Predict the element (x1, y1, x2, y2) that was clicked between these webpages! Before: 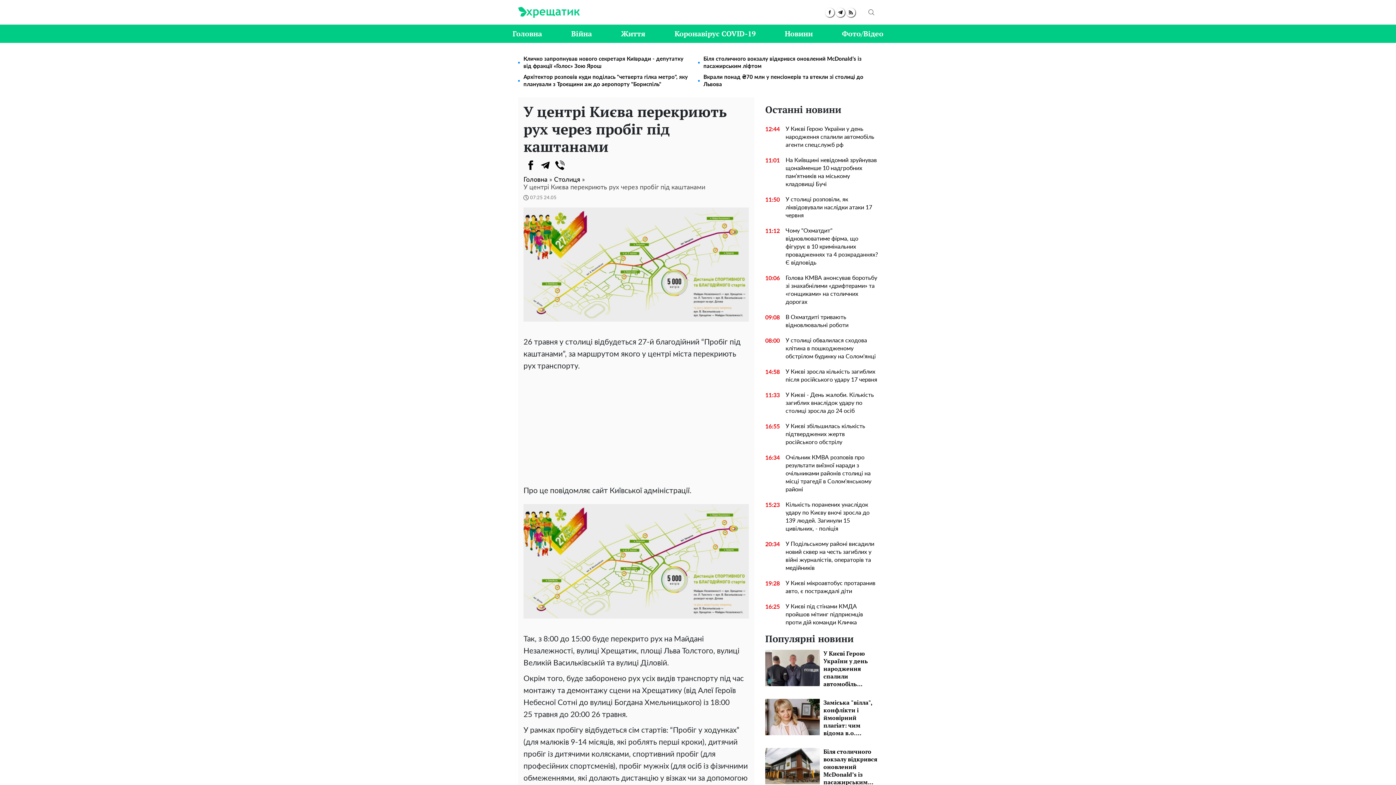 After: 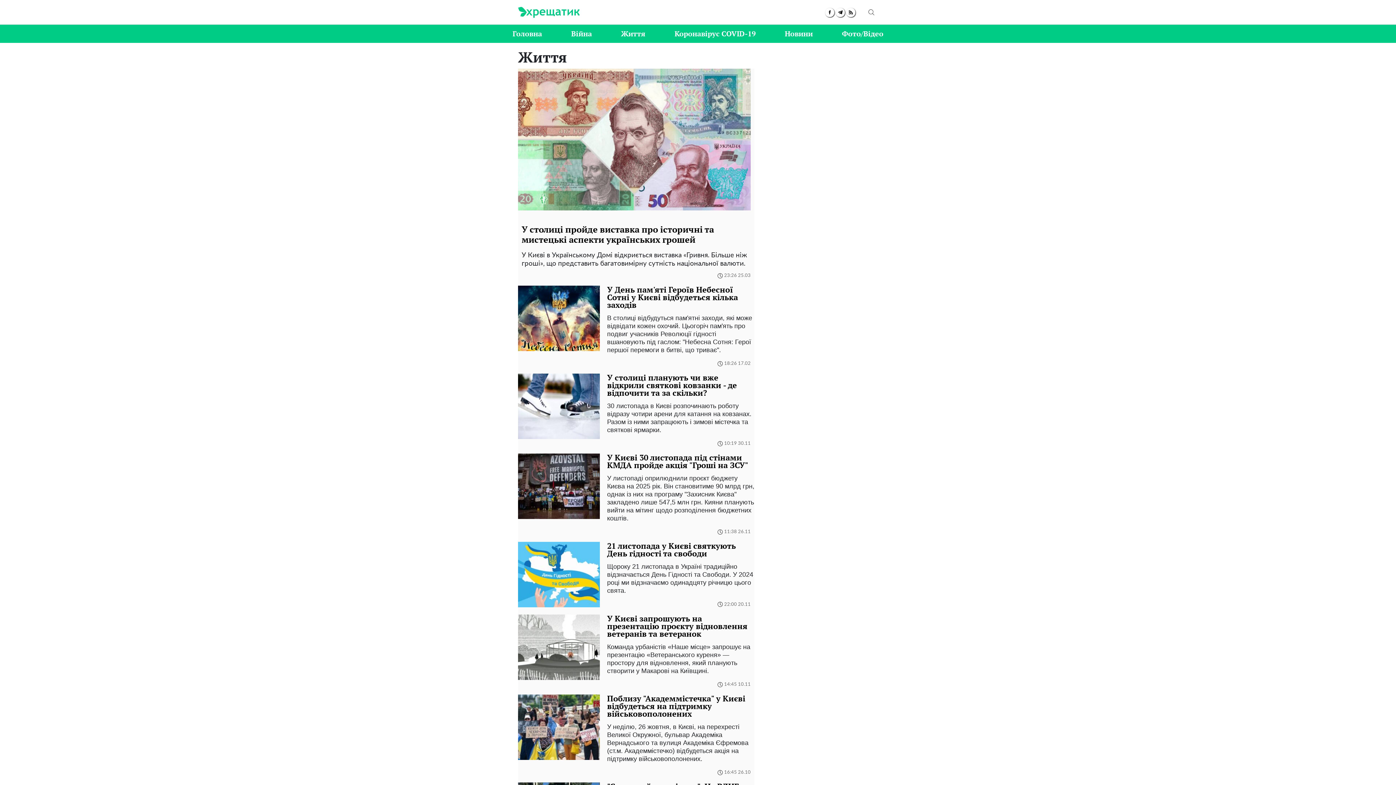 Action: label: Життя bbox: (621, 28, 645, 38)